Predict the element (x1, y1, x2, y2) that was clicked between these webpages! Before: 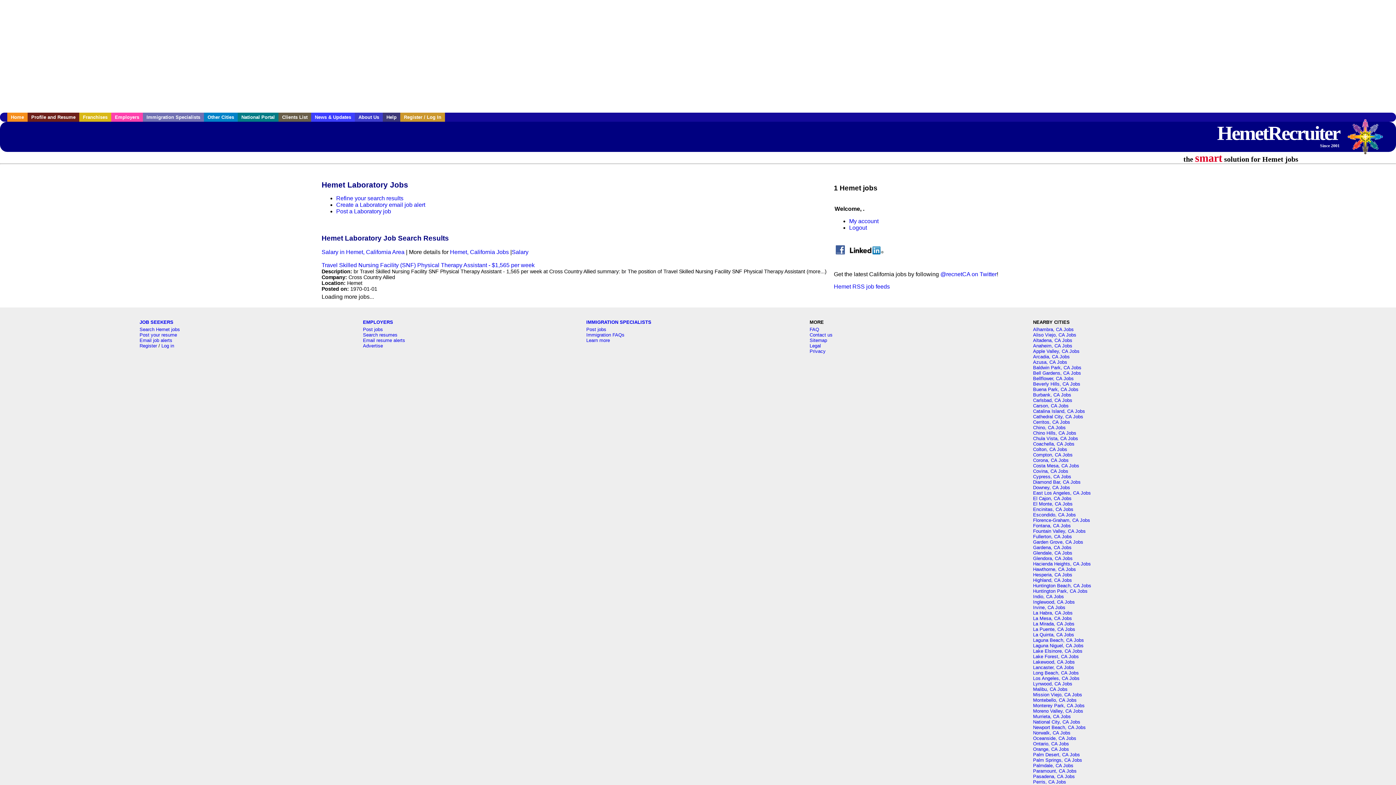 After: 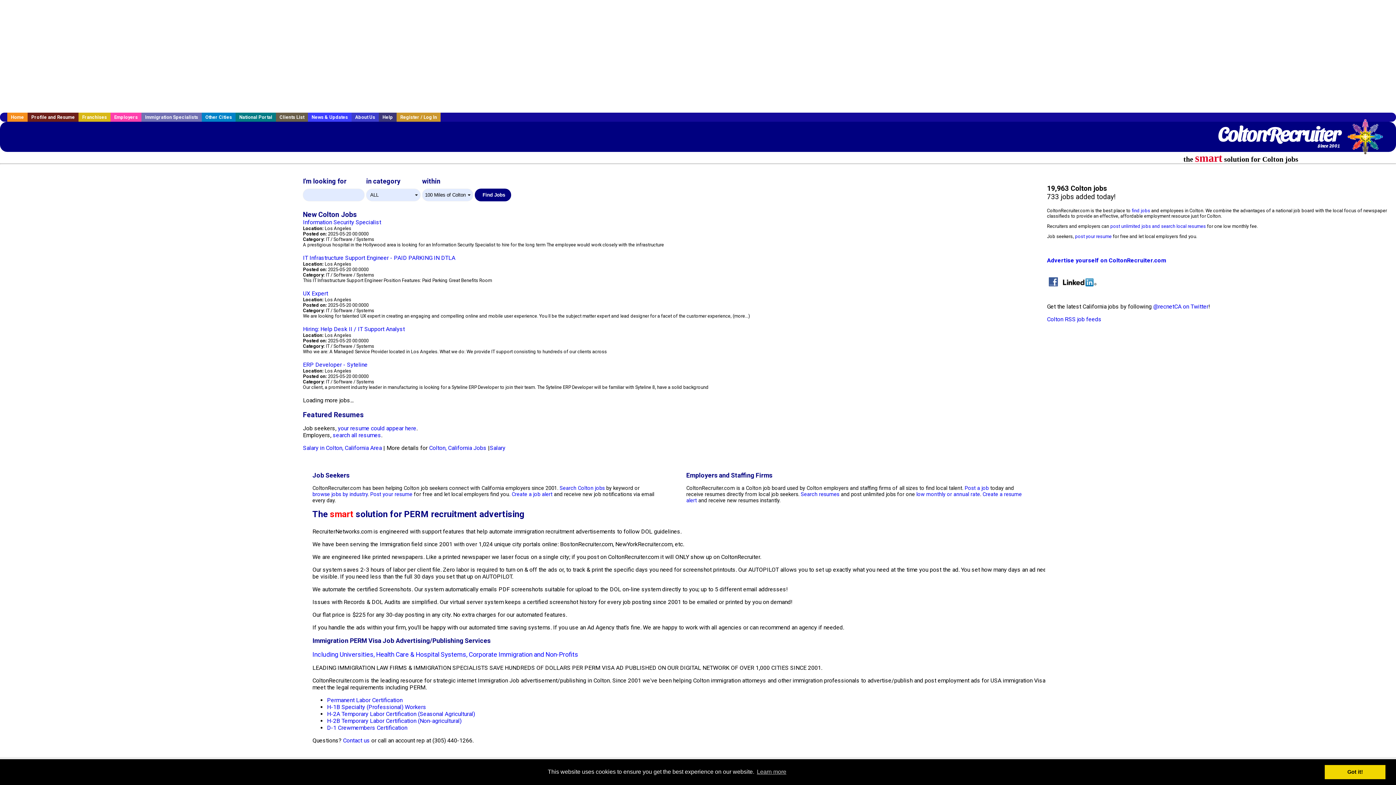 Action: label: Colton, CA Jobs bbox: (1033, 446, 1067, 452)